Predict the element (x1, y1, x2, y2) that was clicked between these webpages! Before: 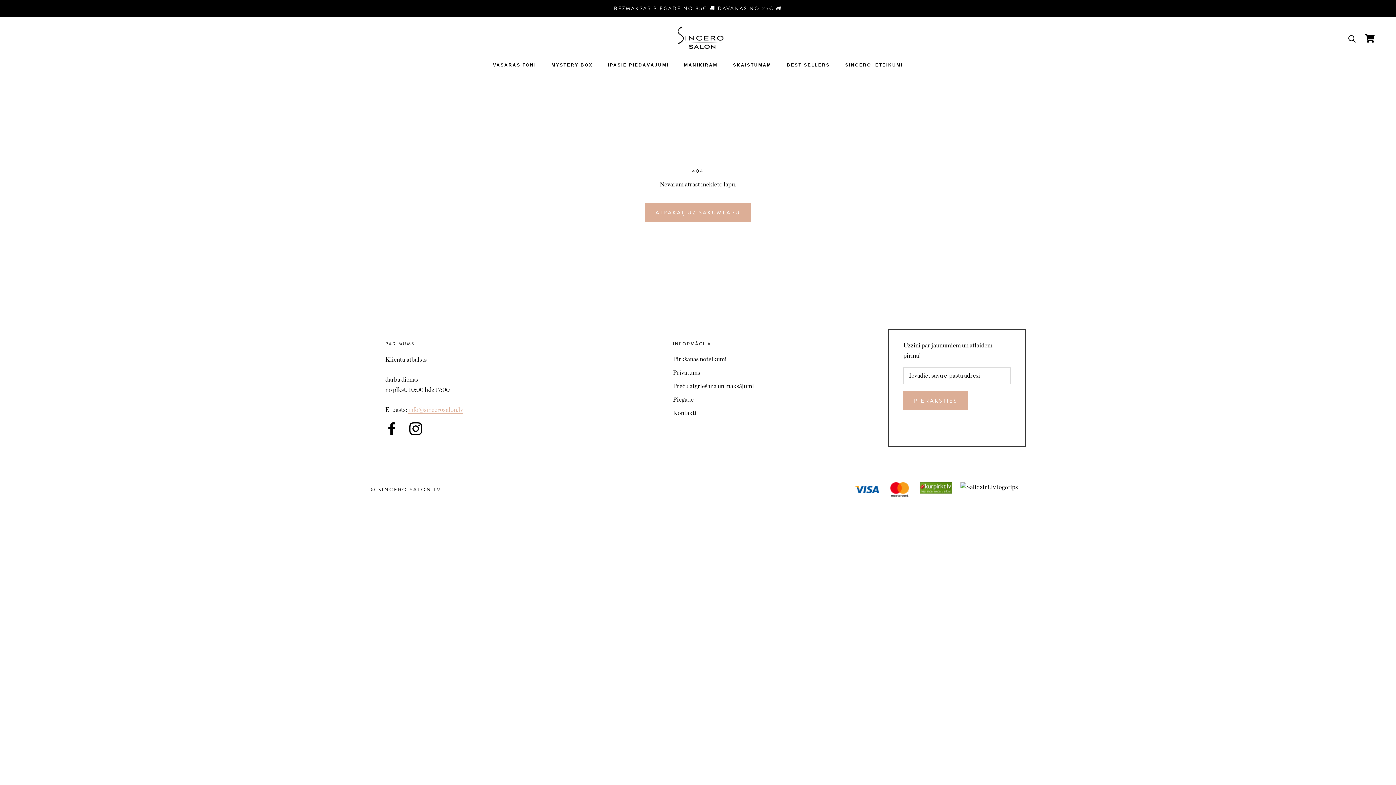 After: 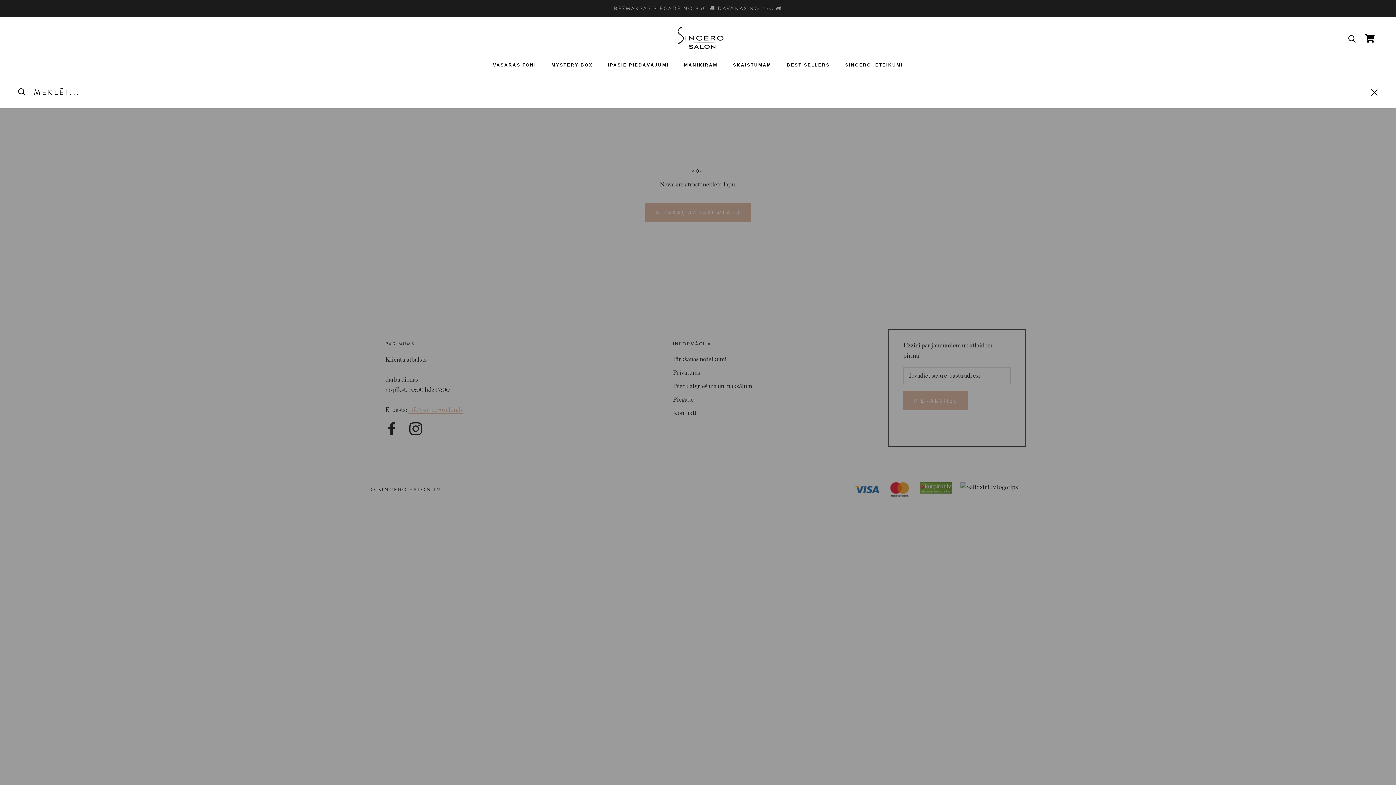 Action: label: Meklēt bbox: (1348, 34, 1356, 42)